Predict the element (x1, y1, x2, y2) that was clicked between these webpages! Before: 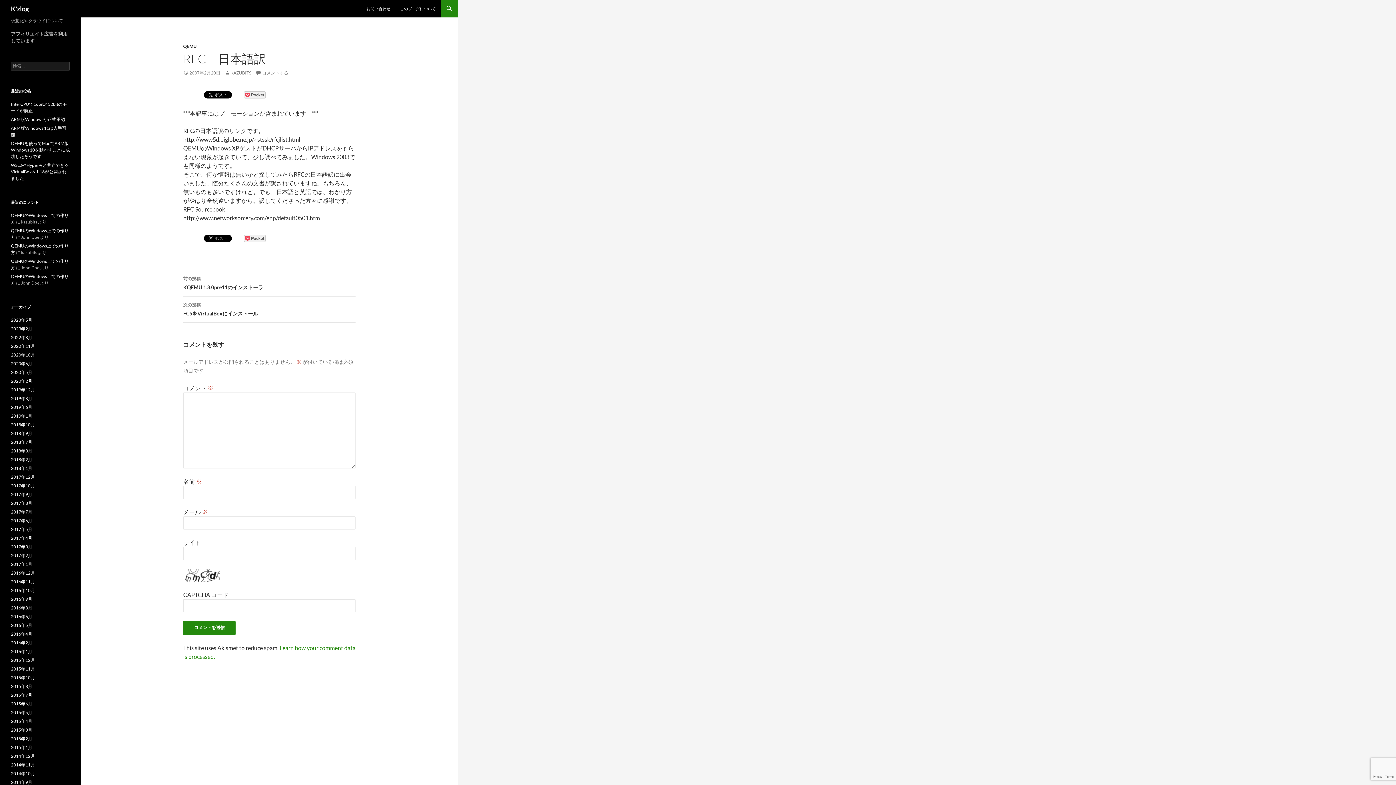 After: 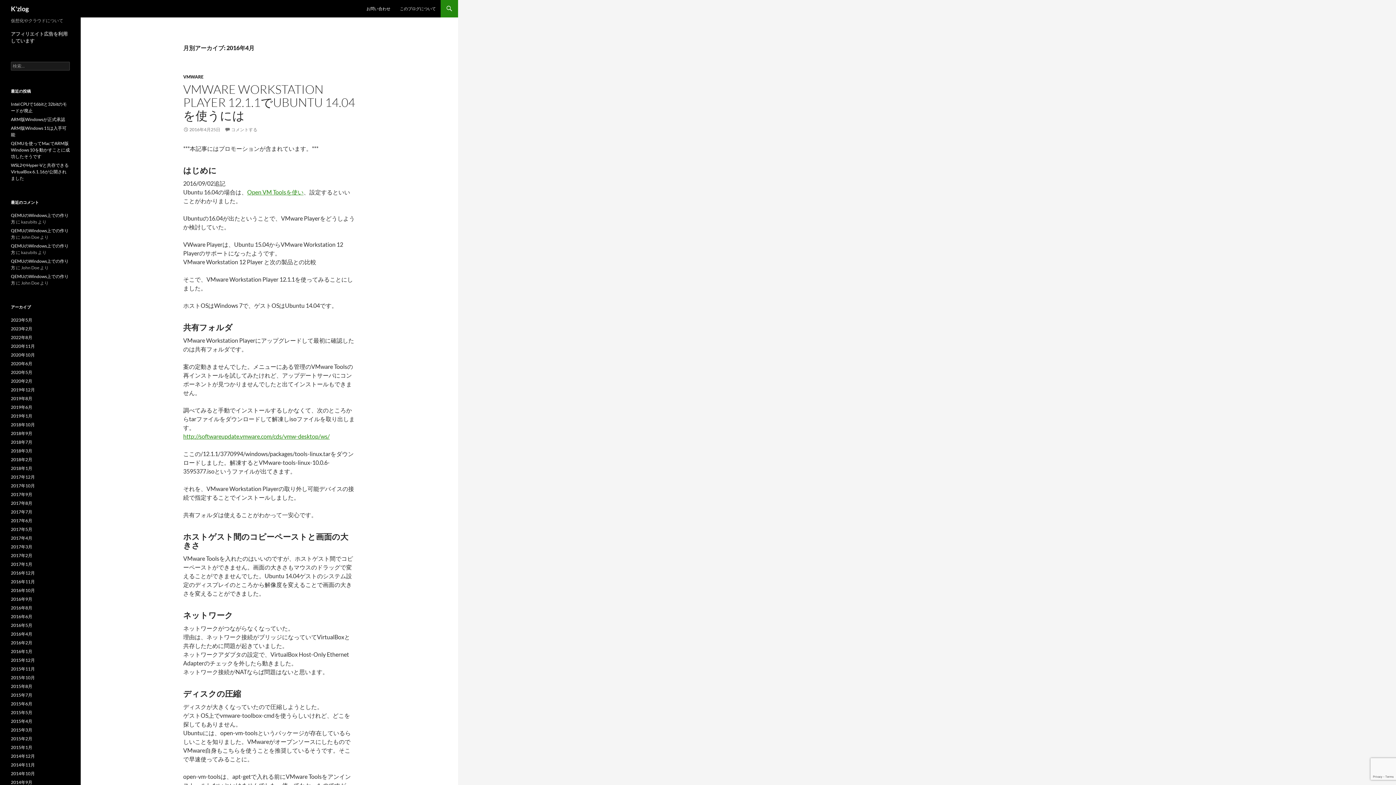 Action: label: 2016年4月 bbox: (10, 631, 32, 637)